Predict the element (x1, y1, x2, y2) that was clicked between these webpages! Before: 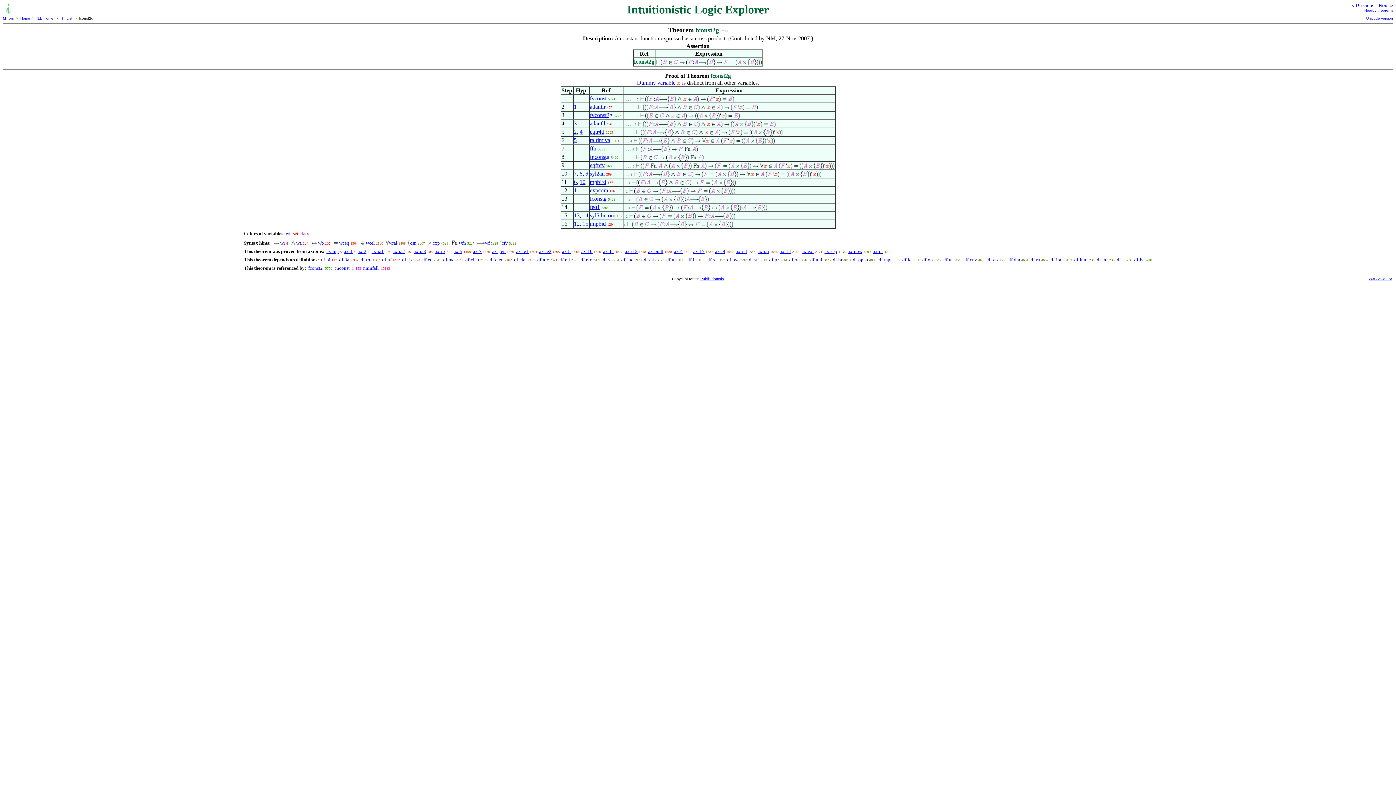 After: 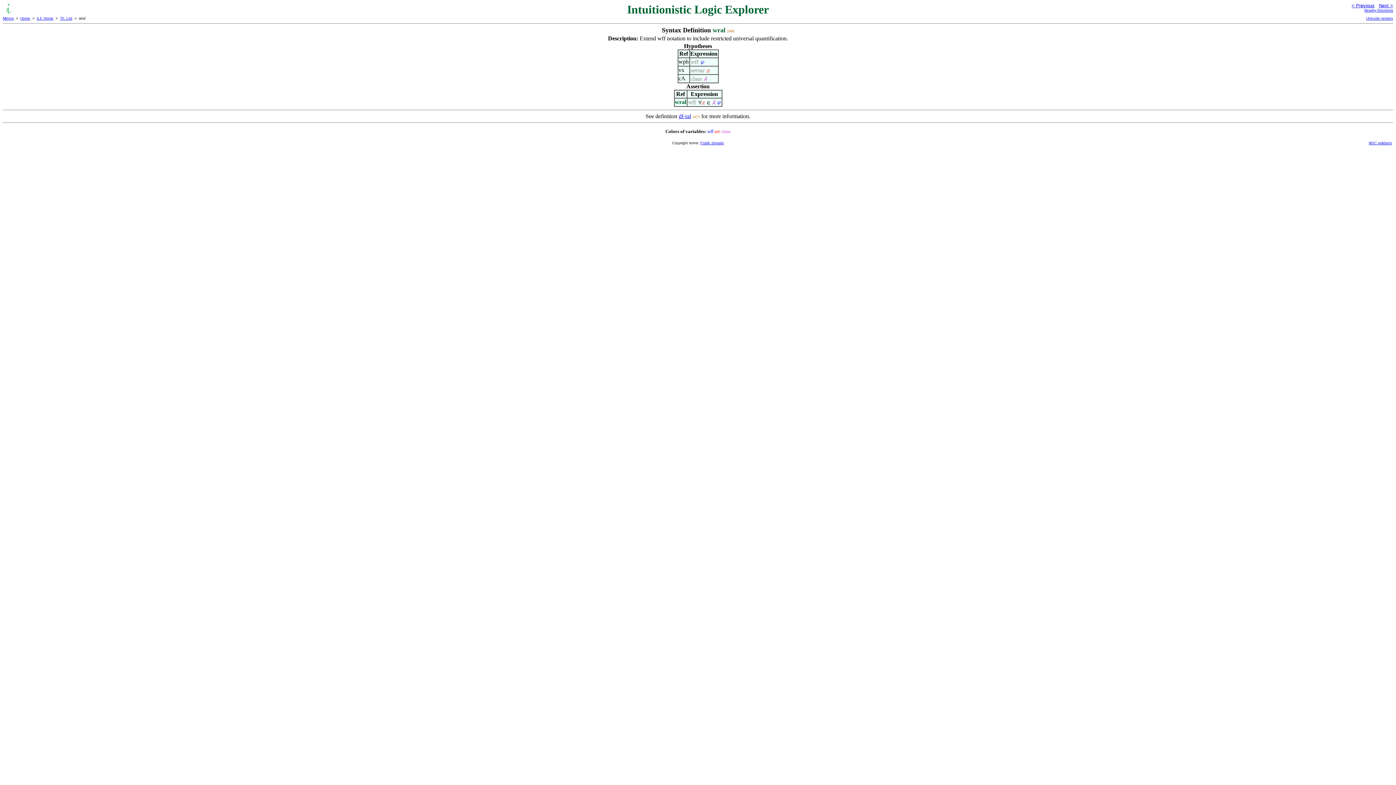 Action: label: wral bbox: (389, 240, 397, 245)